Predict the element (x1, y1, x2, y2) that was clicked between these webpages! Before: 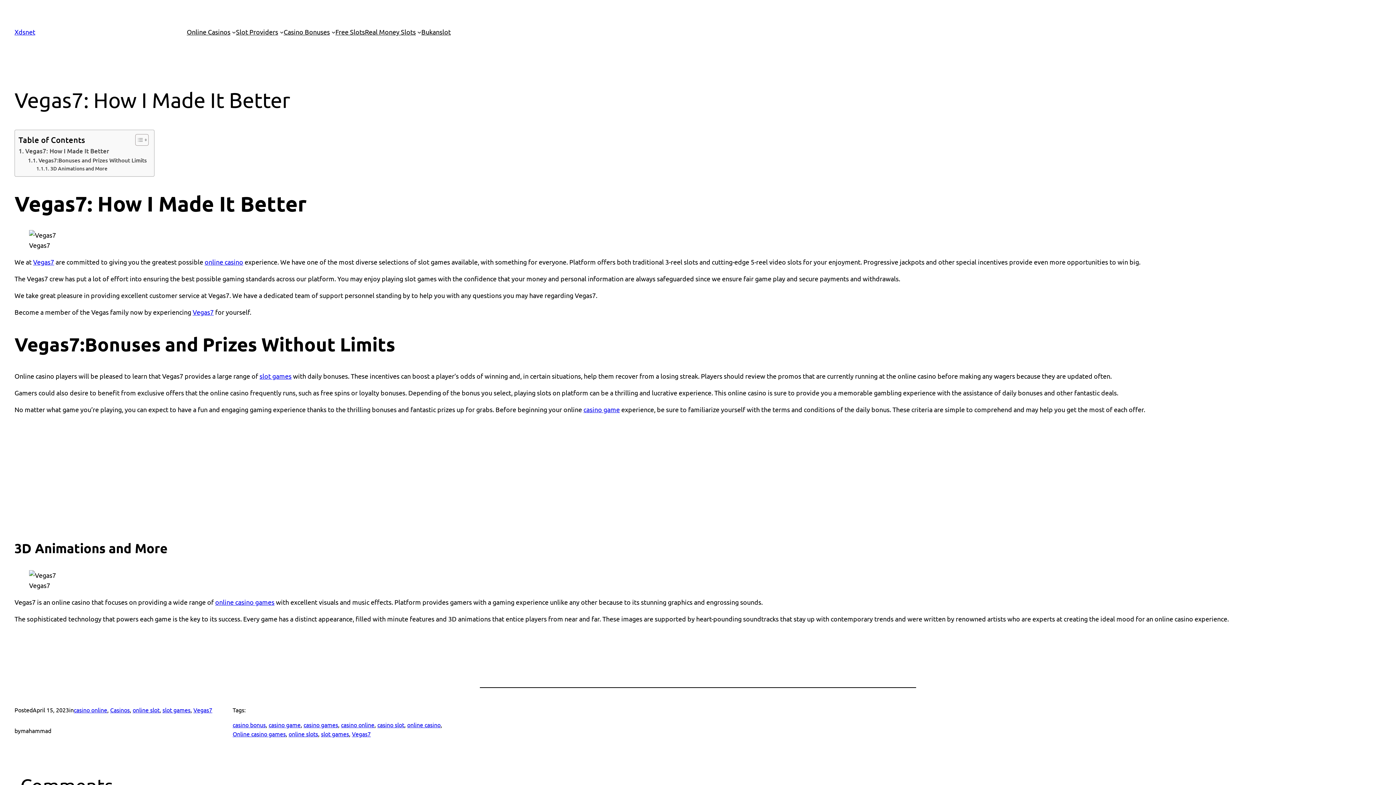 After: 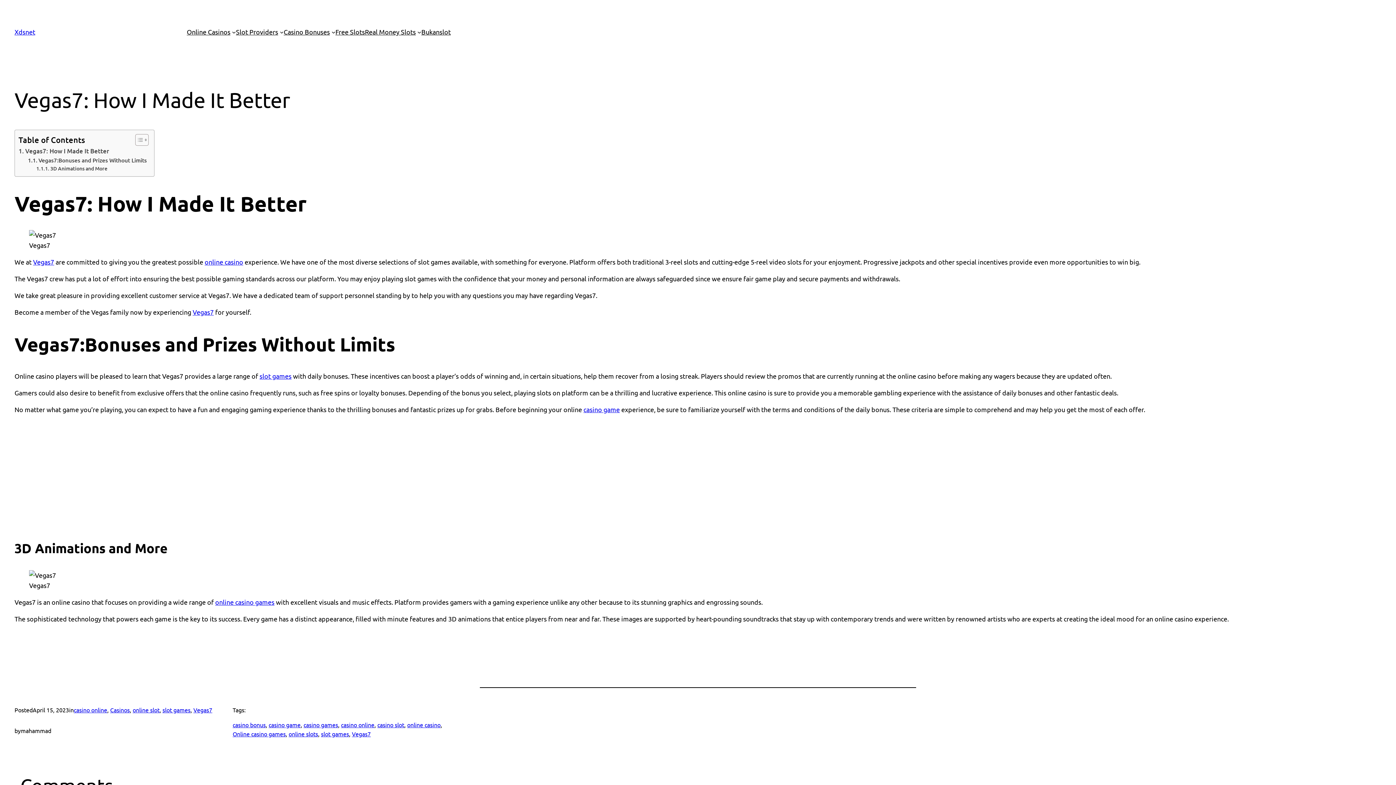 Action: label: Vegas7 bbox: (192, 308, 213, 315)